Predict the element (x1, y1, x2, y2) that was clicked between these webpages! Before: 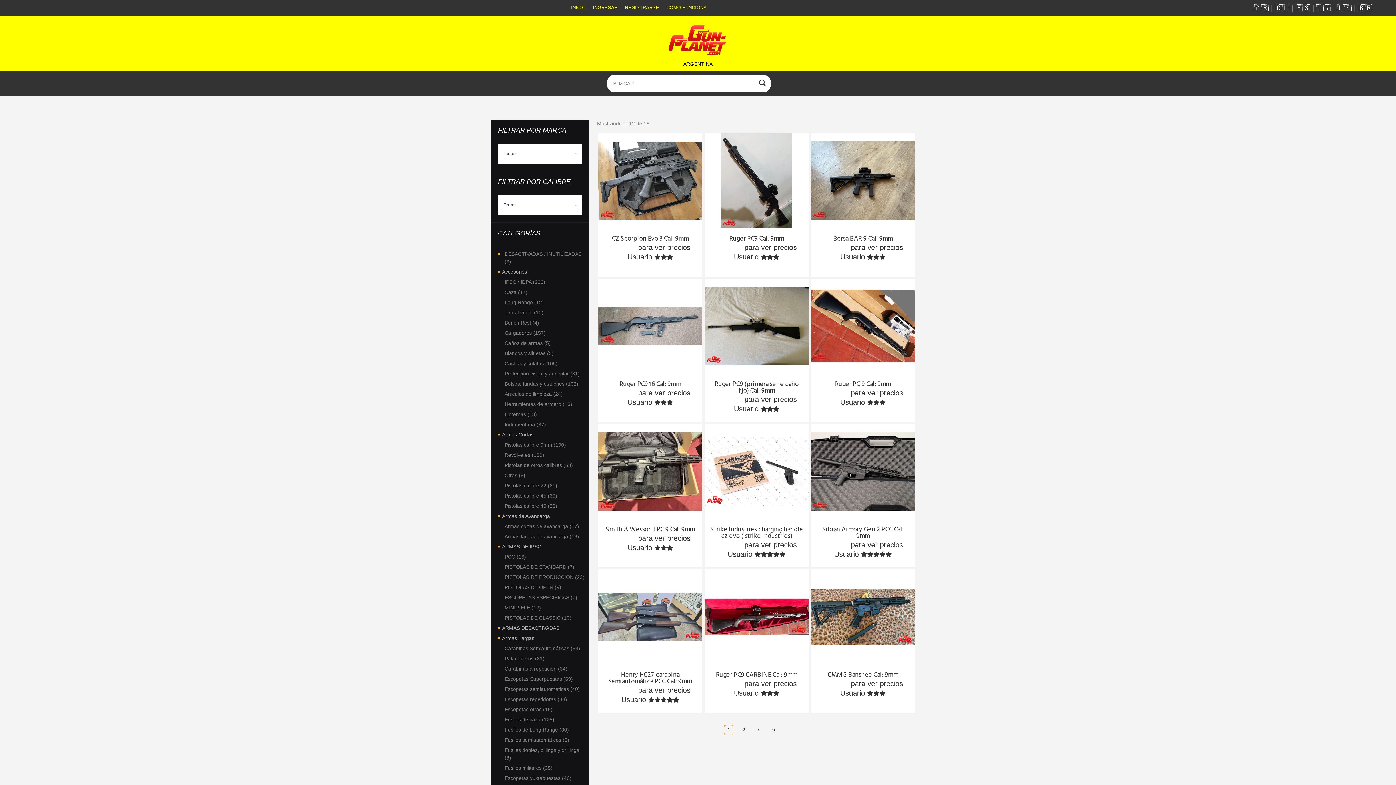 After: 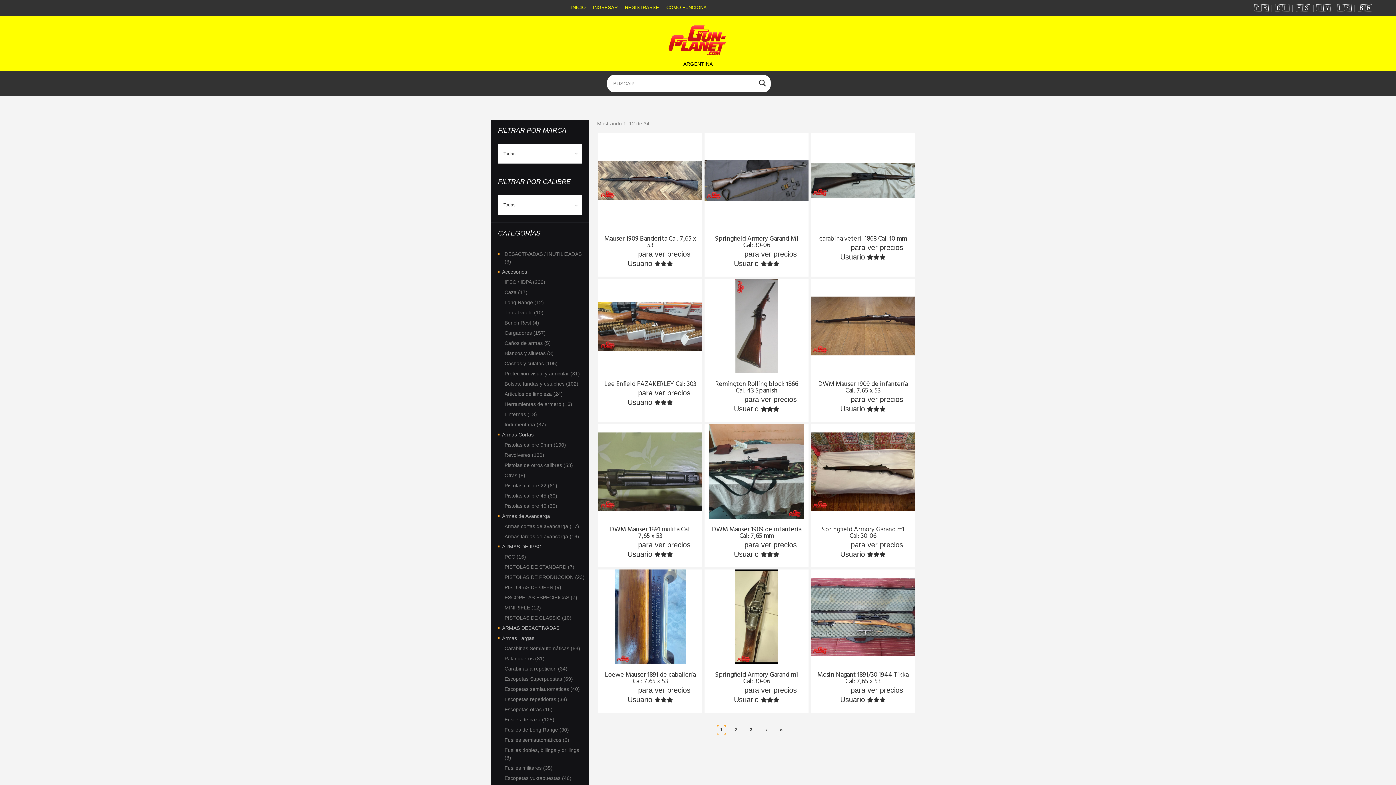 Action: label: Fusiles militares (35) bbox: (504, 765, 552, 771)